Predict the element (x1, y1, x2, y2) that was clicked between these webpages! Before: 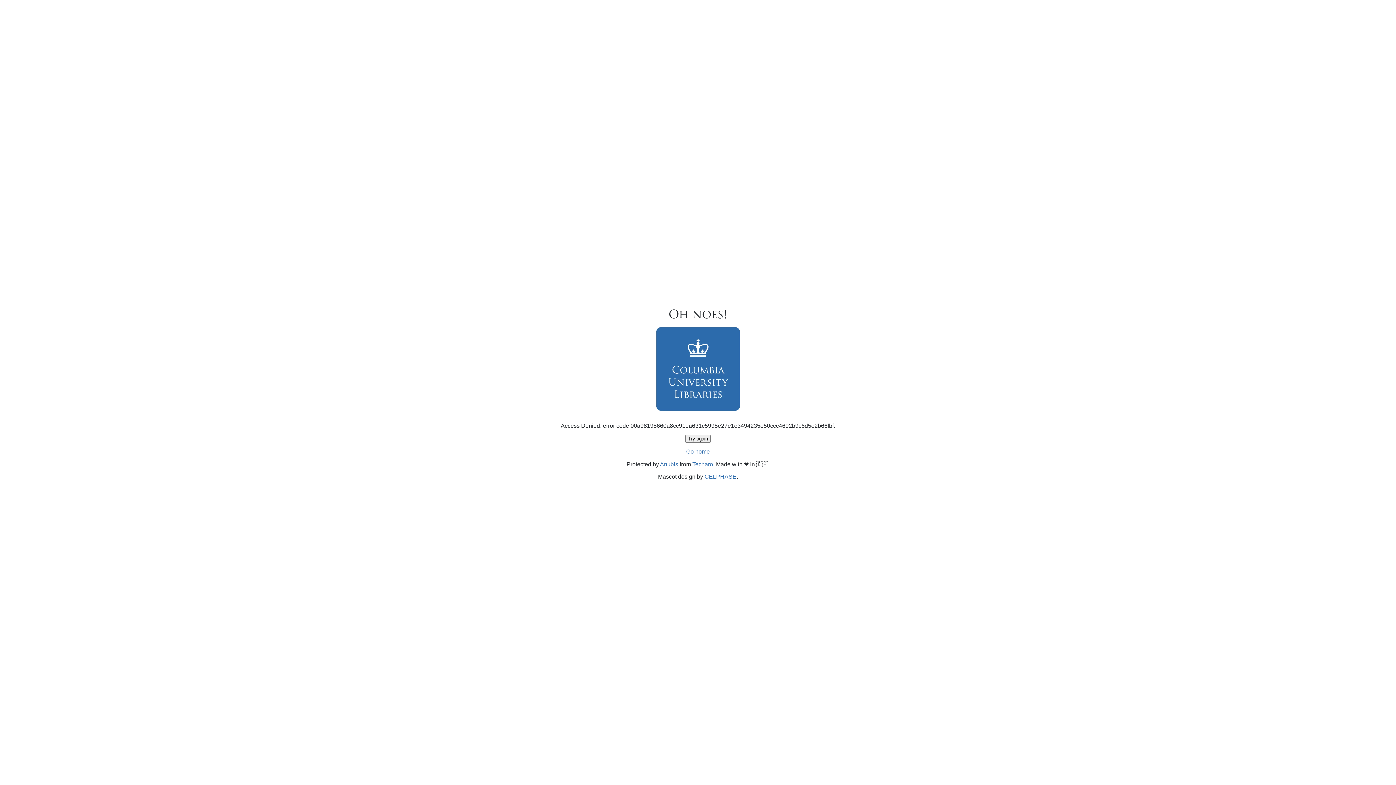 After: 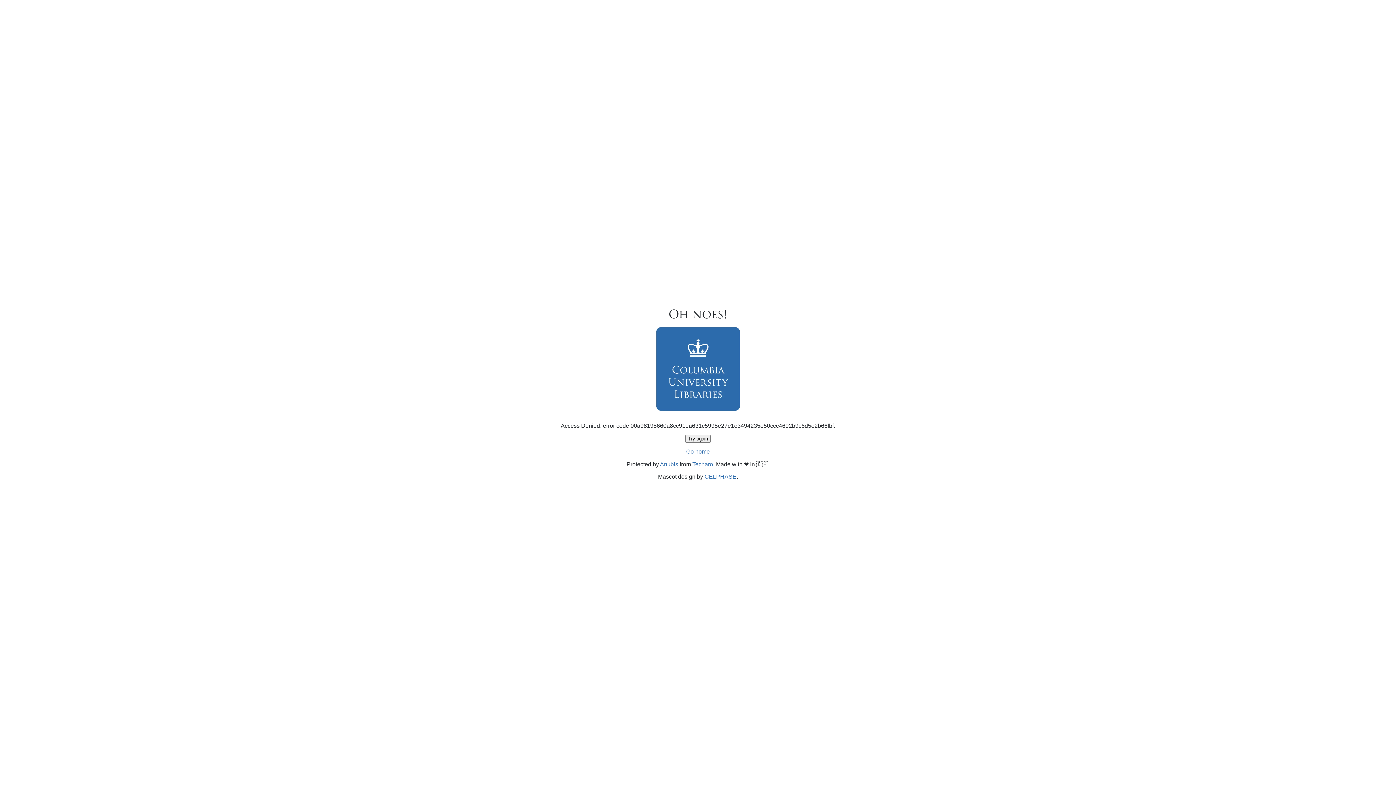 Action: bbox: (685, 435, 710, 442) label: Try again